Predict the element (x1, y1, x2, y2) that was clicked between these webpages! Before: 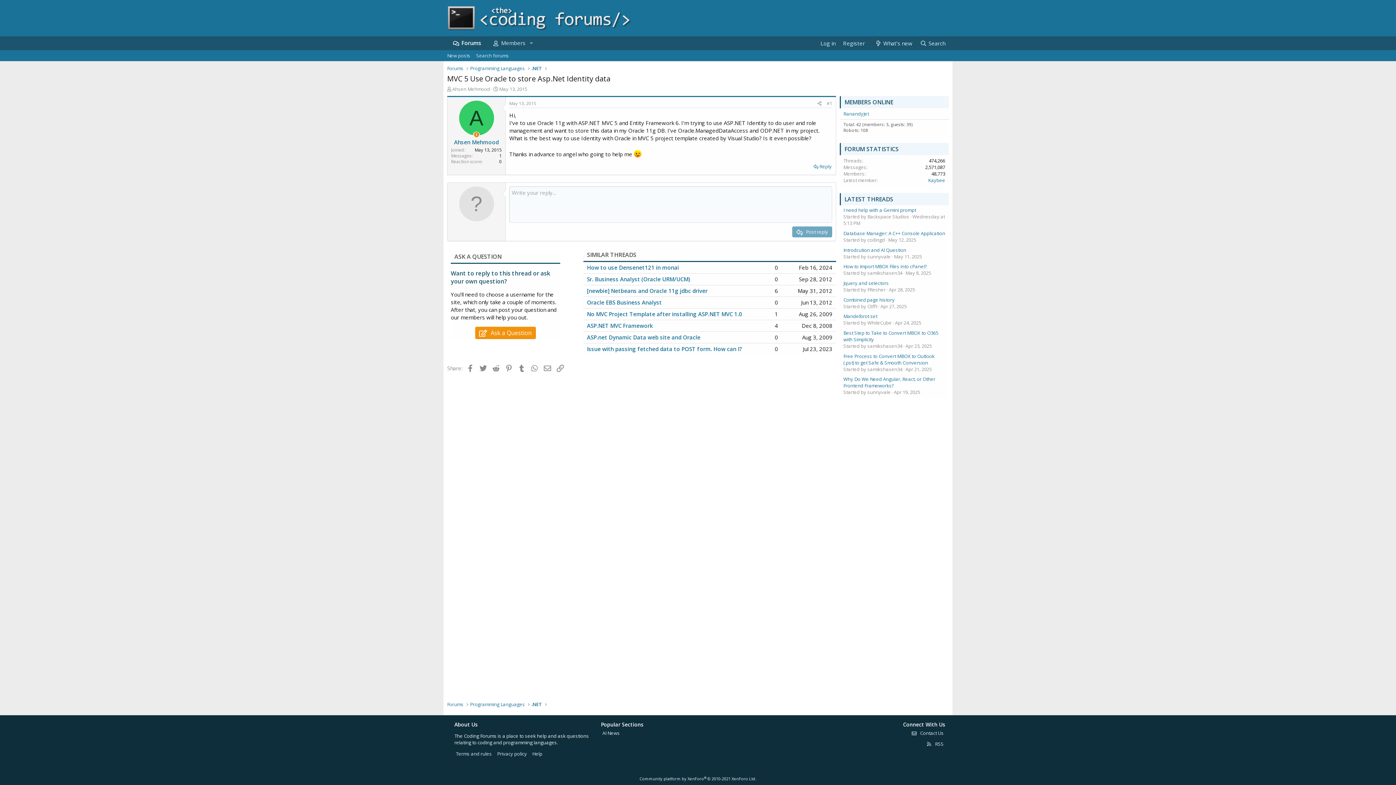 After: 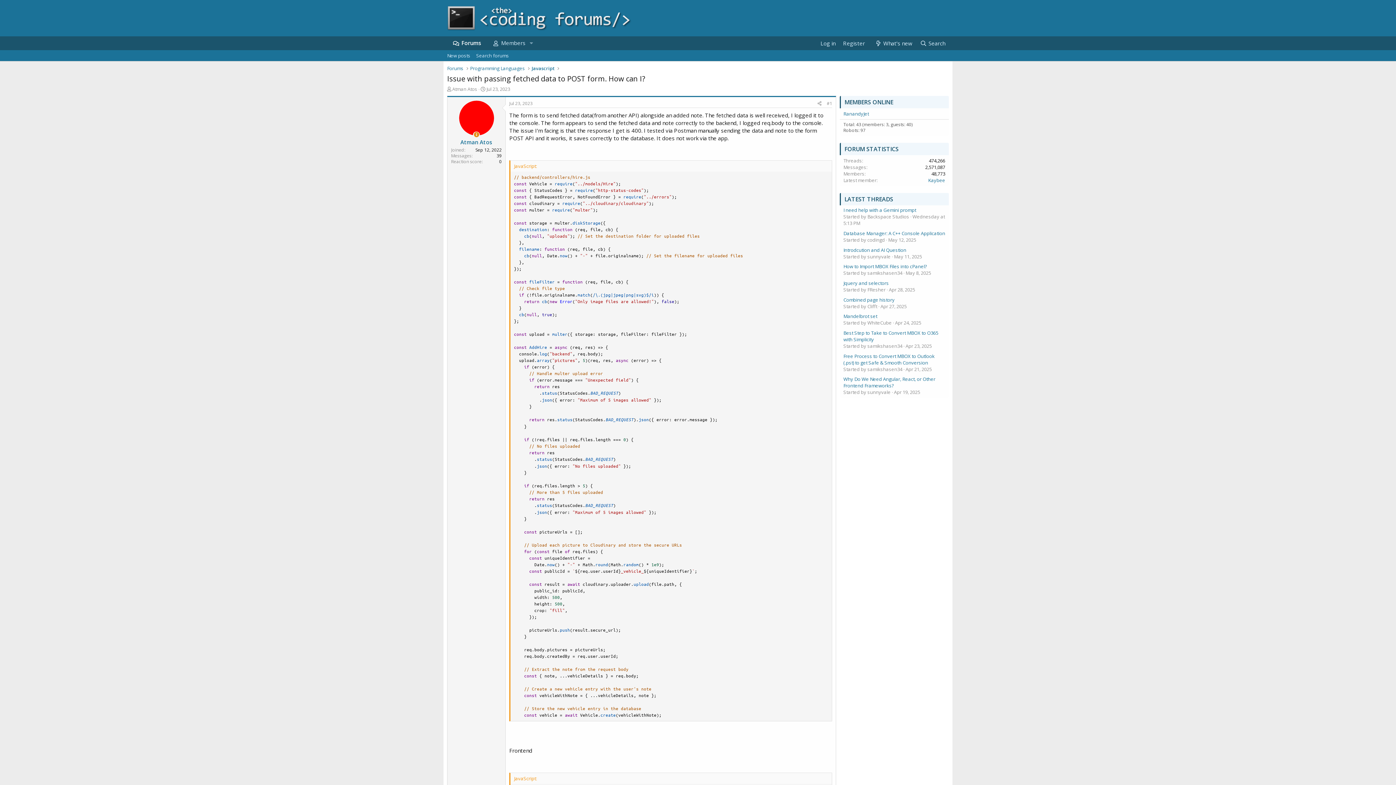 Action: bbox: (587, 345, 742, 352) label: Issue with passing fetched data to POST form. How can I?